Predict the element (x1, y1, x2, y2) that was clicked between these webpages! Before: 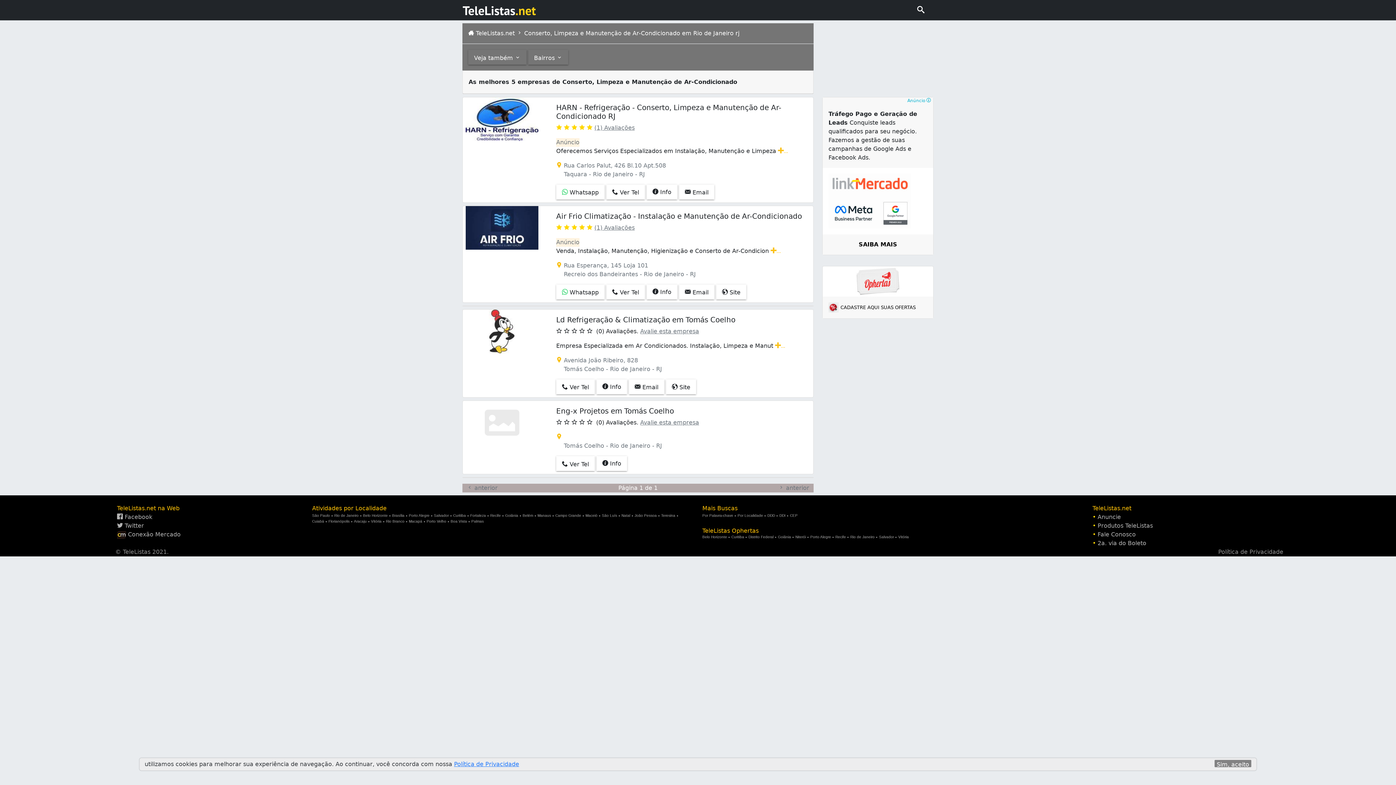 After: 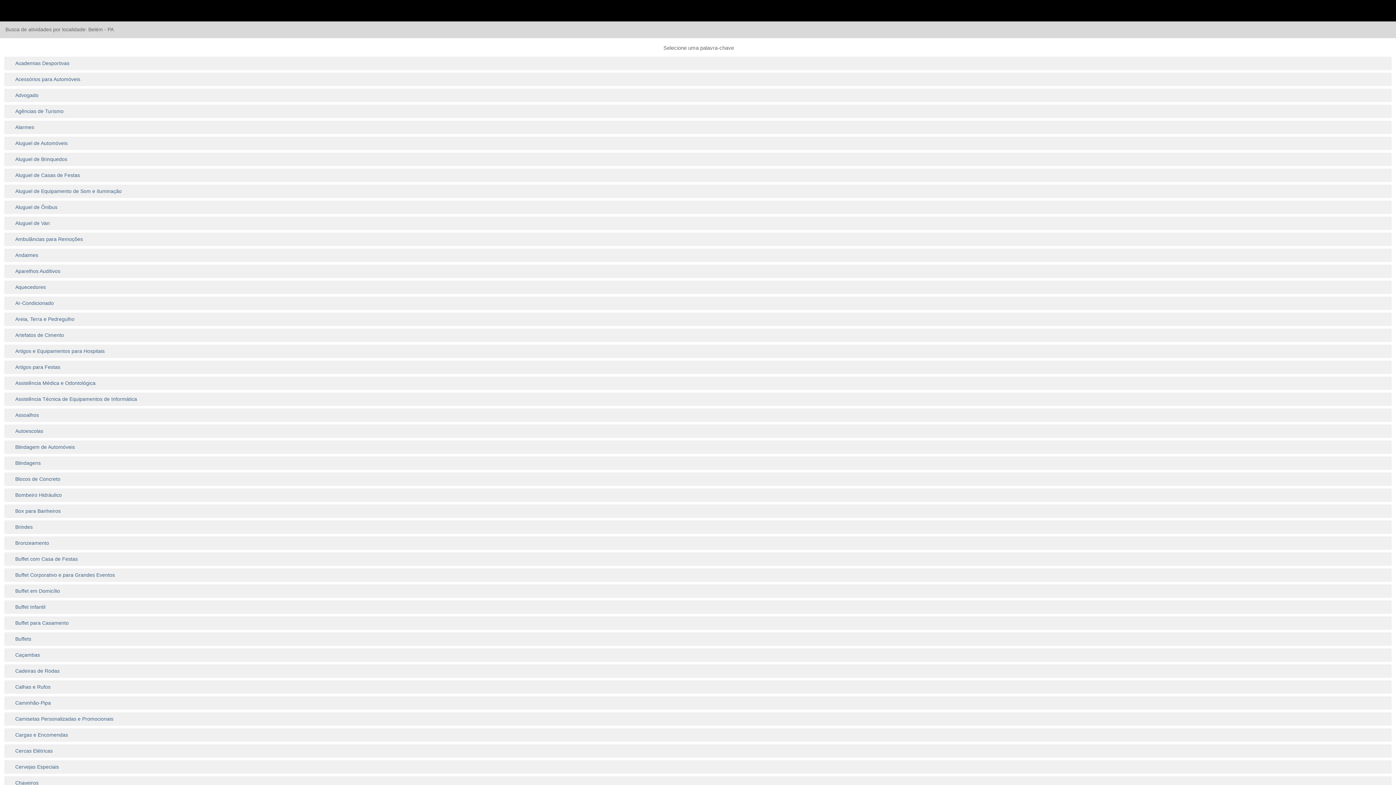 Action: label: Belém bbox: (522, 513, 533, 517)